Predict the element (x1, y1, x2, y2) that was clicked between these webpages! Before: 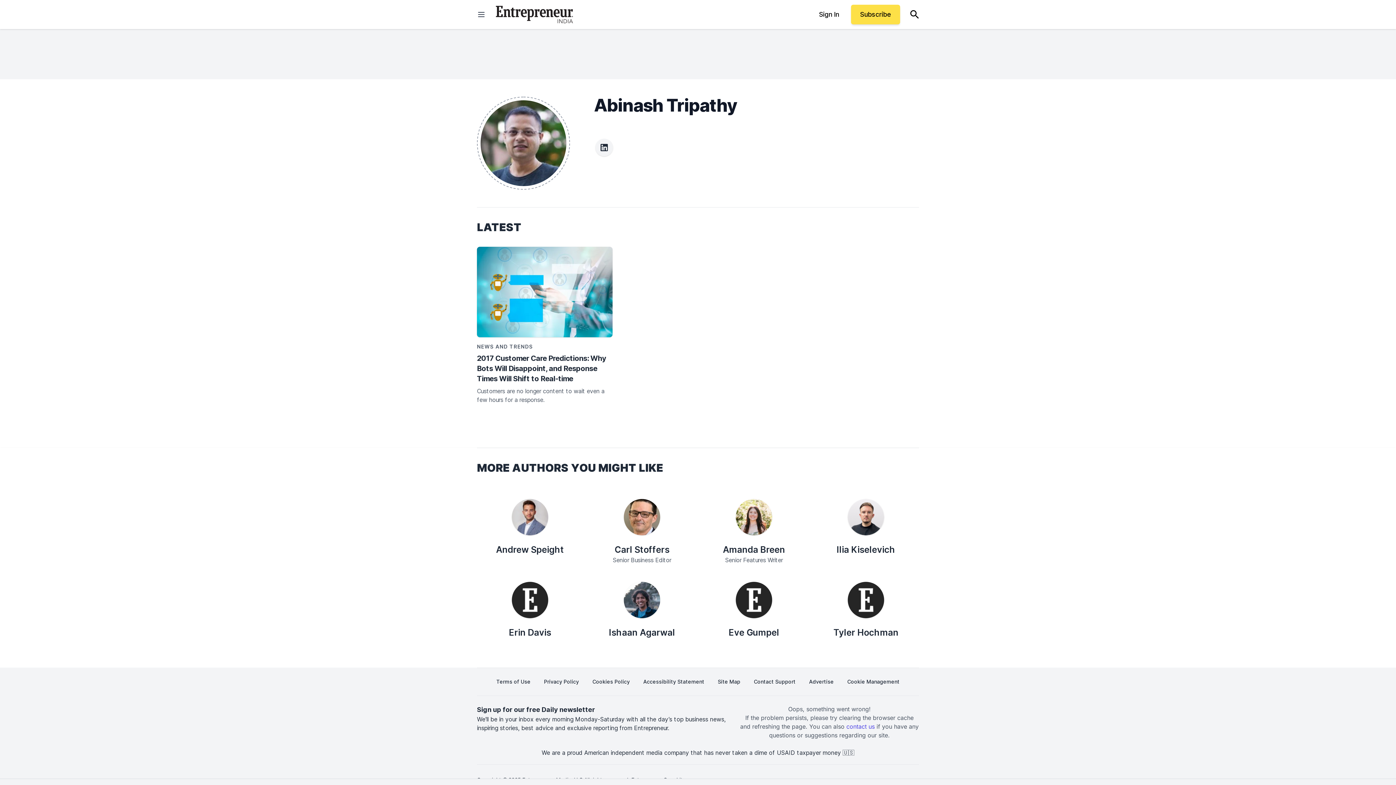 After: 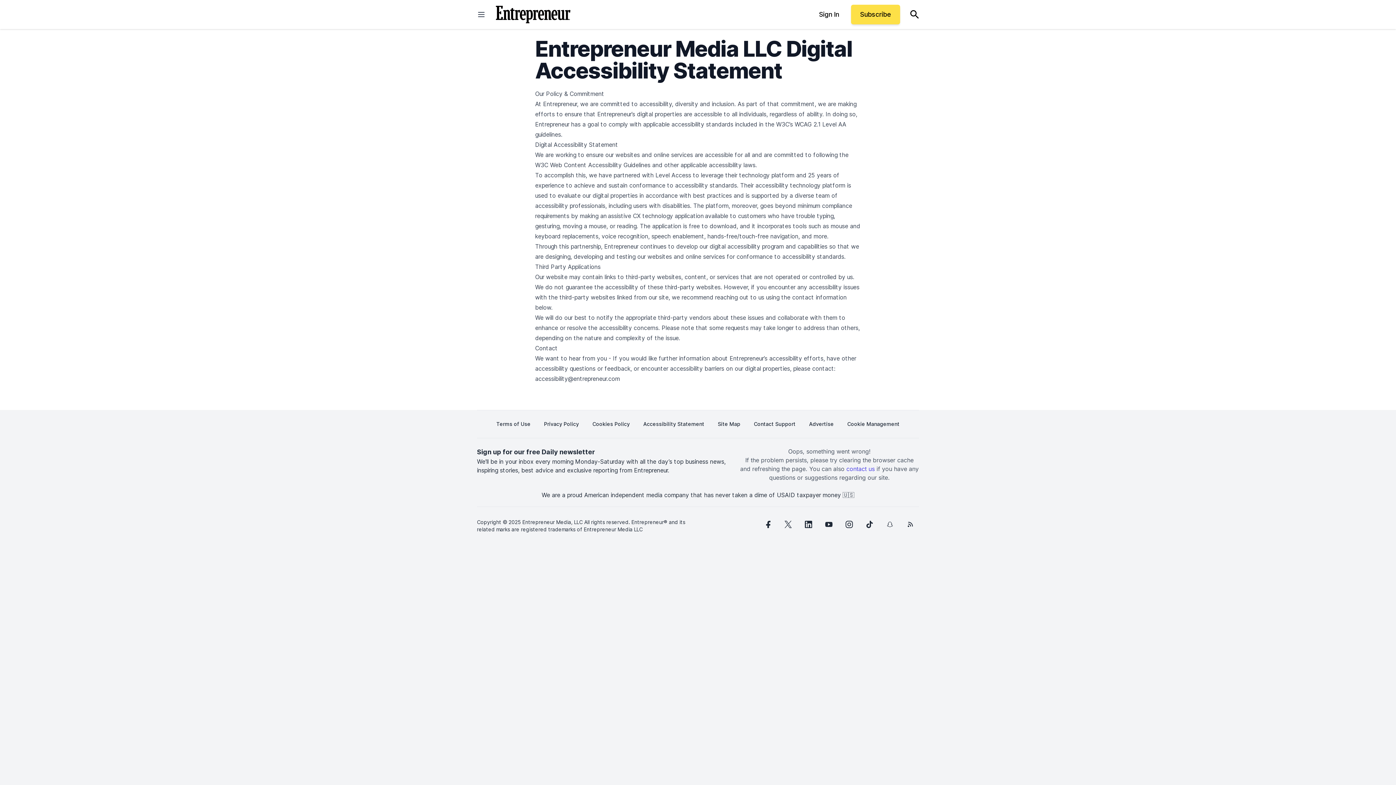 Action: label: Accessibility Statement bbox: (643, 674, 704, 690)